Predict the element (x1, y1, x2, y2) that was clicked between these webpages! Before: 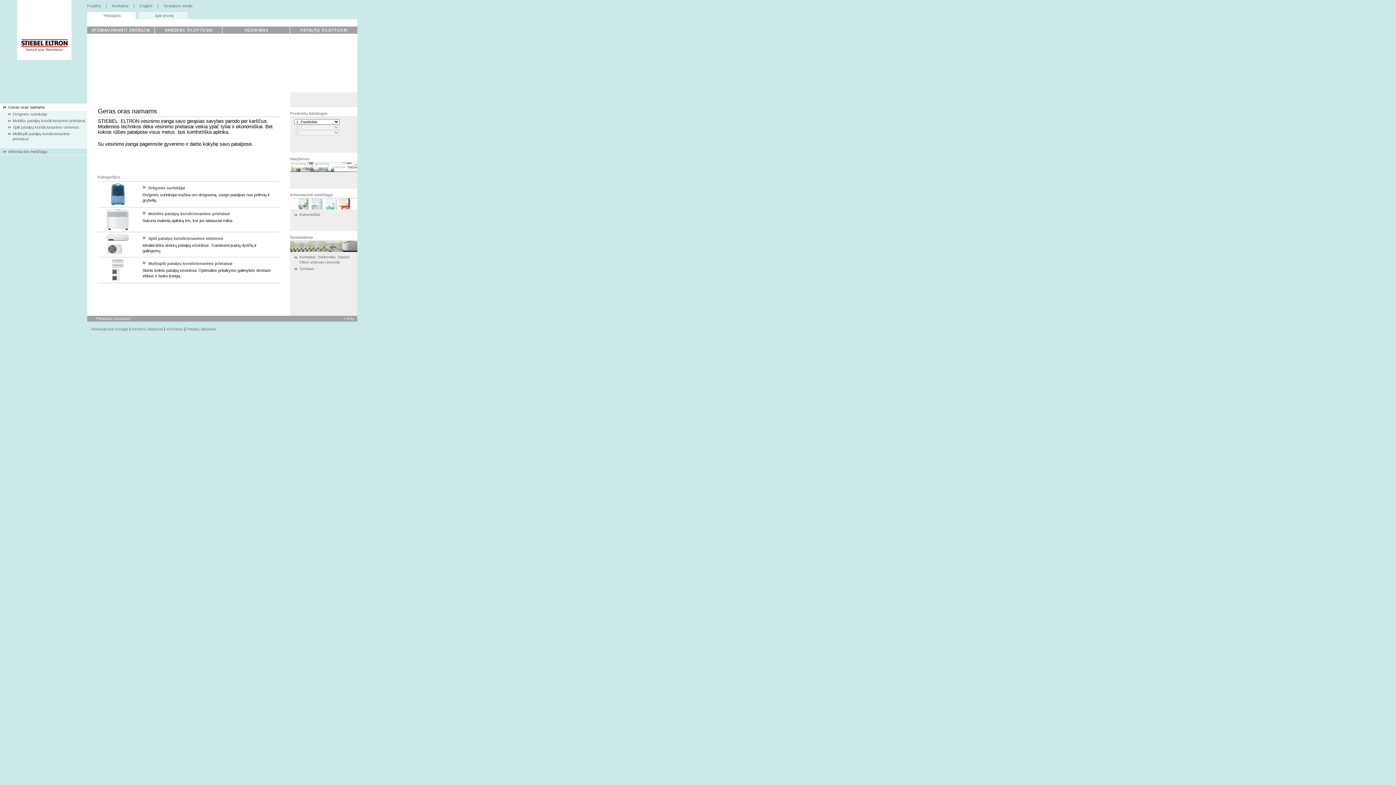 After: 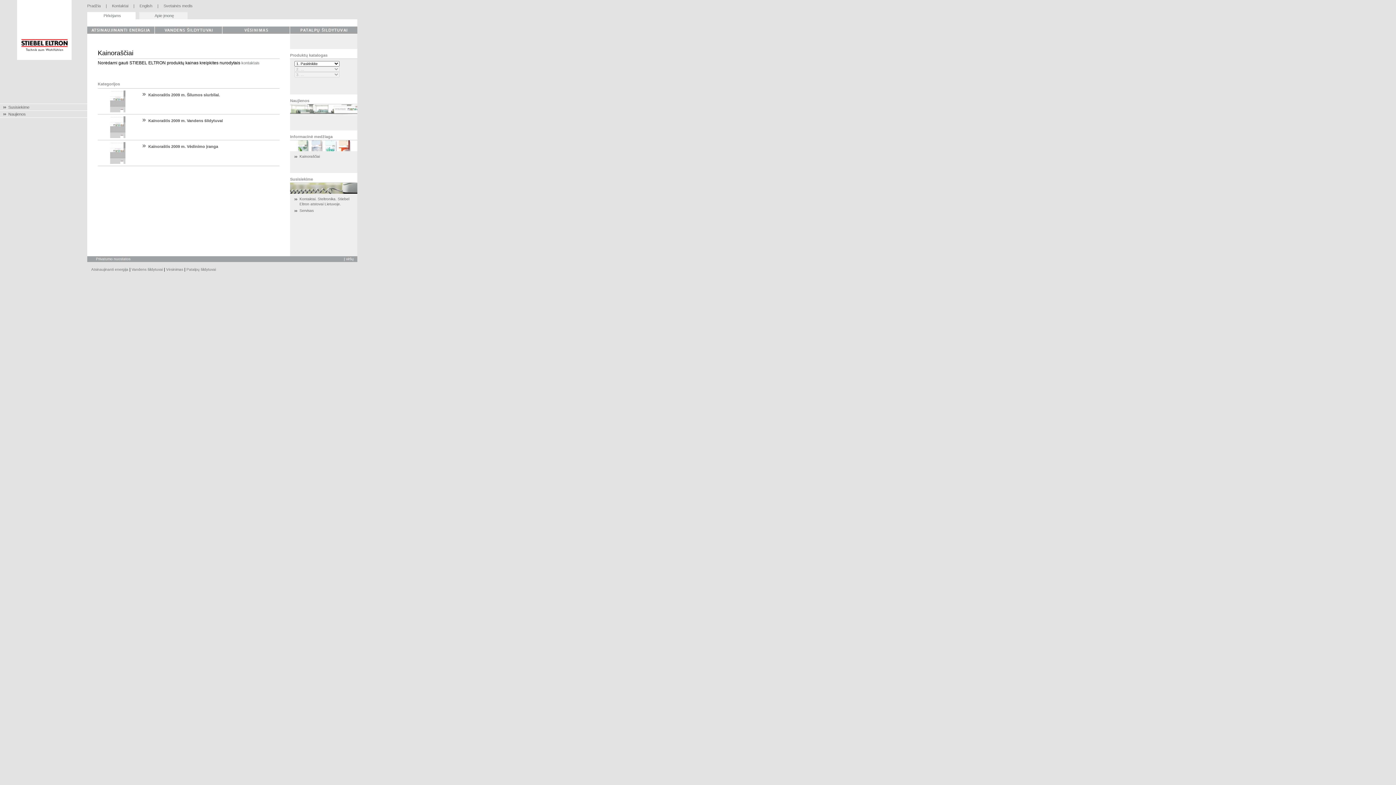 Action: bbox: (294, 211, 350, 218) label: Kainoraščiai